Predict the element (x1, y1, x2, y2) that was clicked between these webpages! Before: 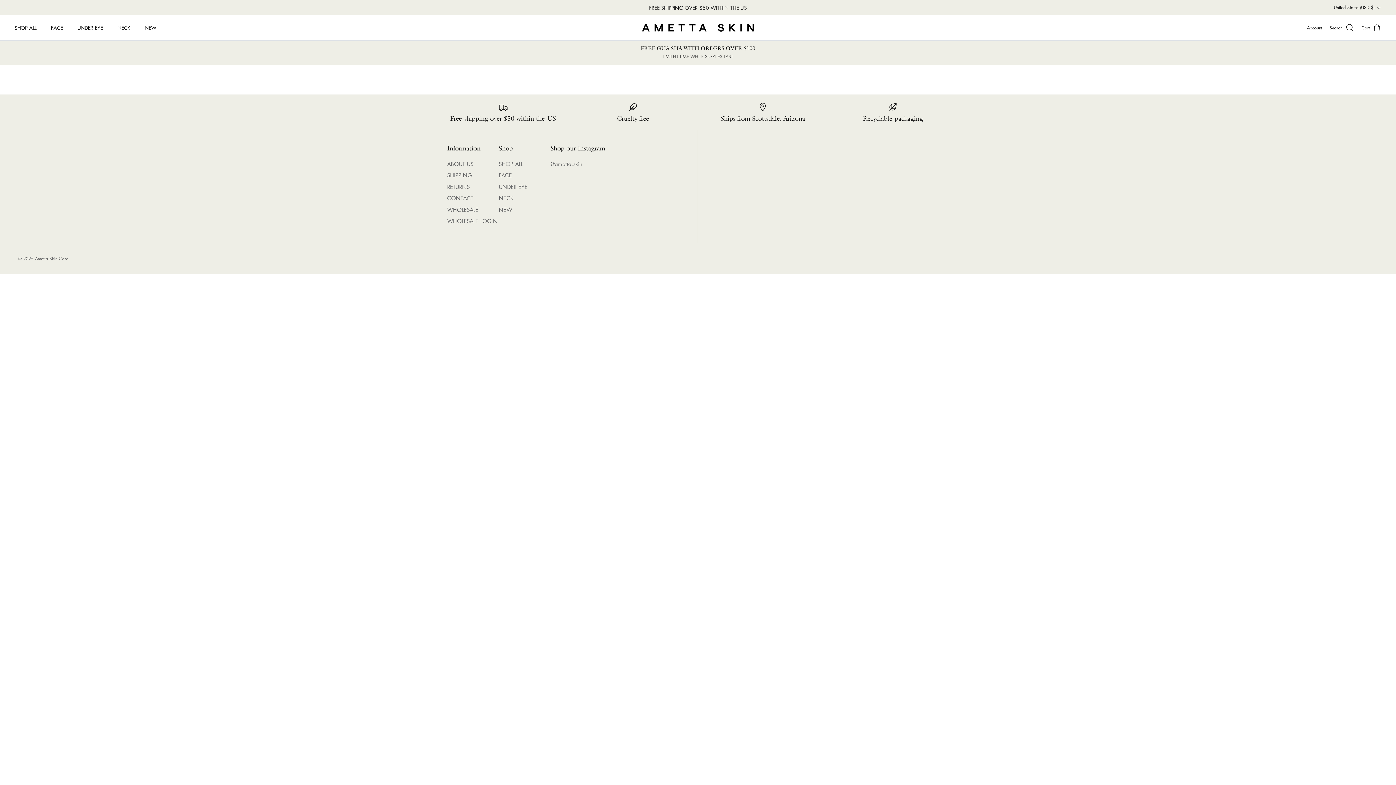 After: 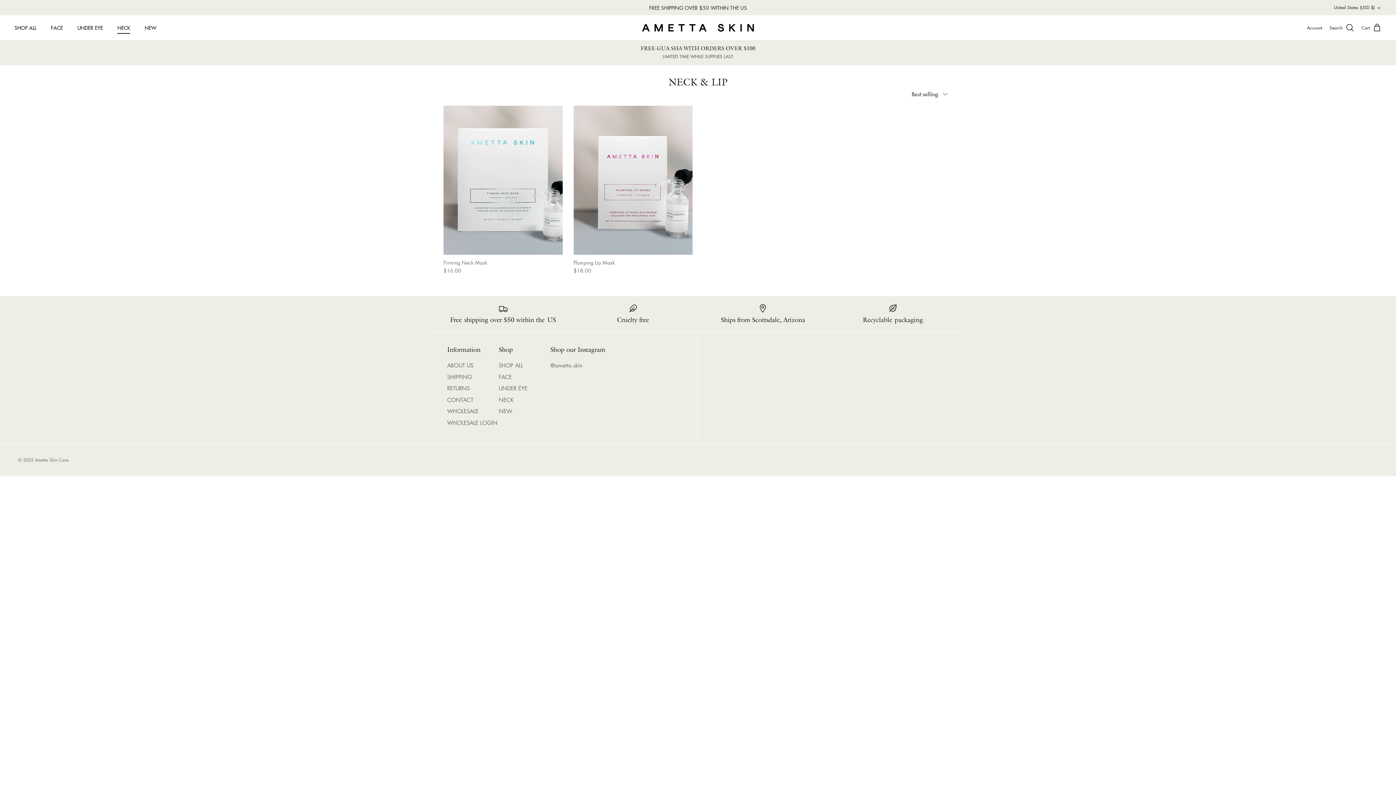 Action: bbox: (110, 16, 136, 39) label: NECK